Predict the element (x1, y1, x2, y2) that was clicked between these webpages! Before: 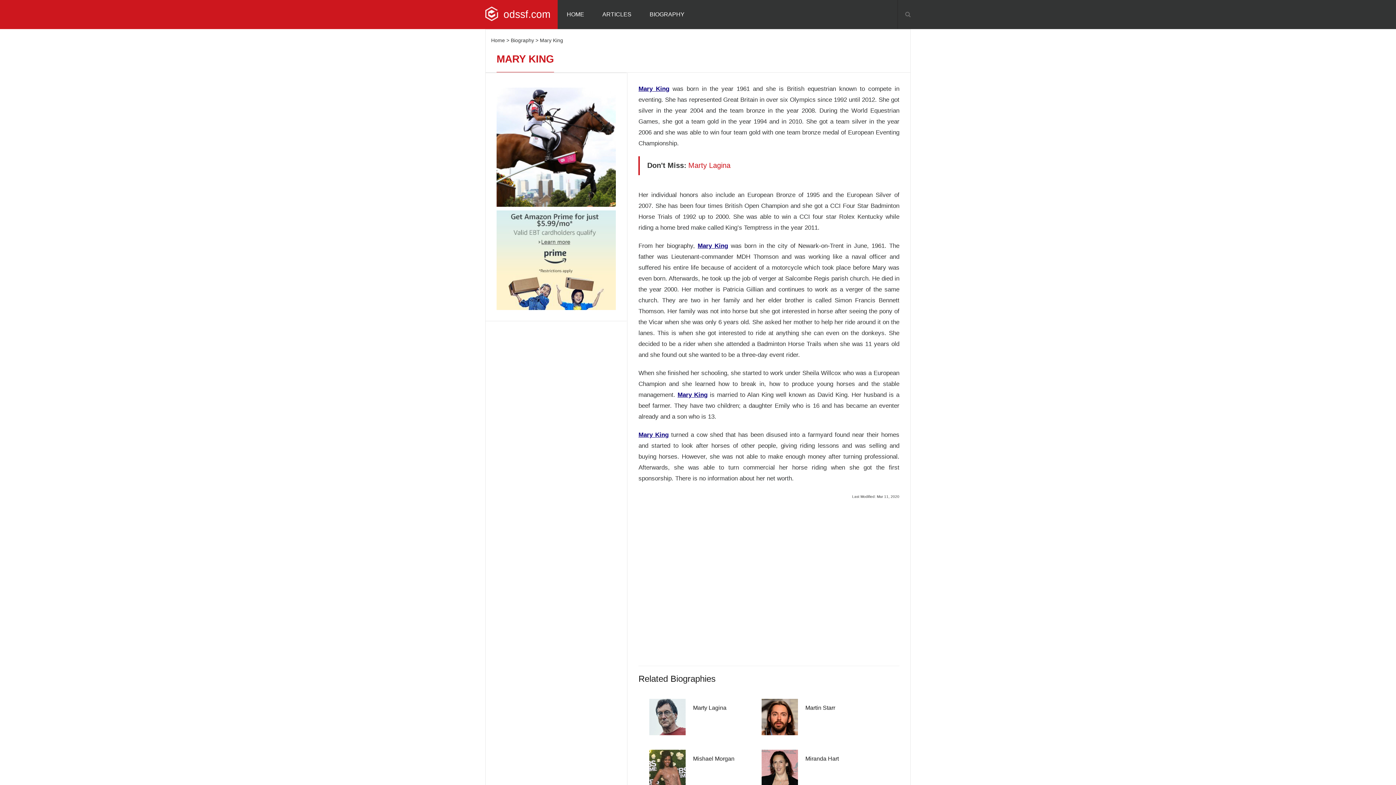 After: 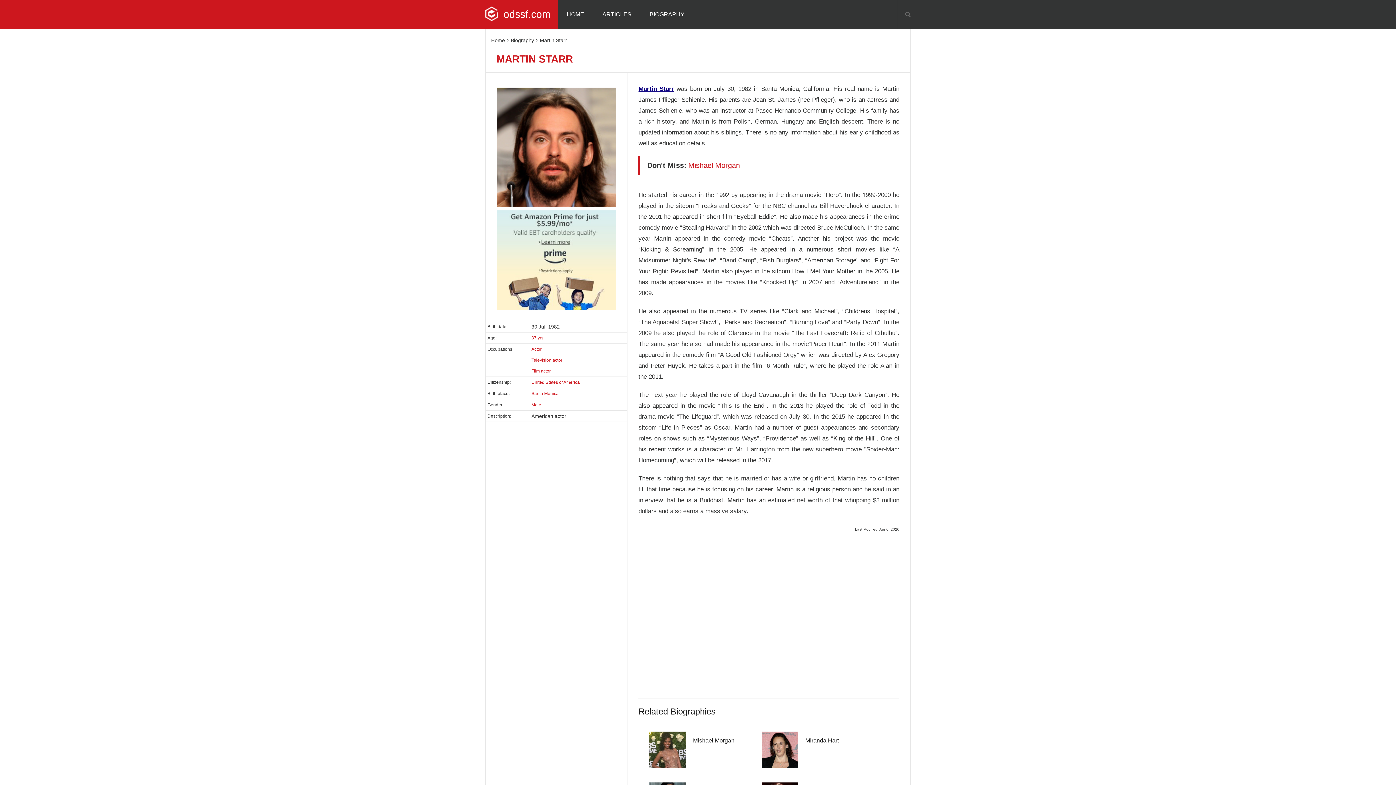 Action: label: Martin Starr bbox: (761, 702, 874, 713)